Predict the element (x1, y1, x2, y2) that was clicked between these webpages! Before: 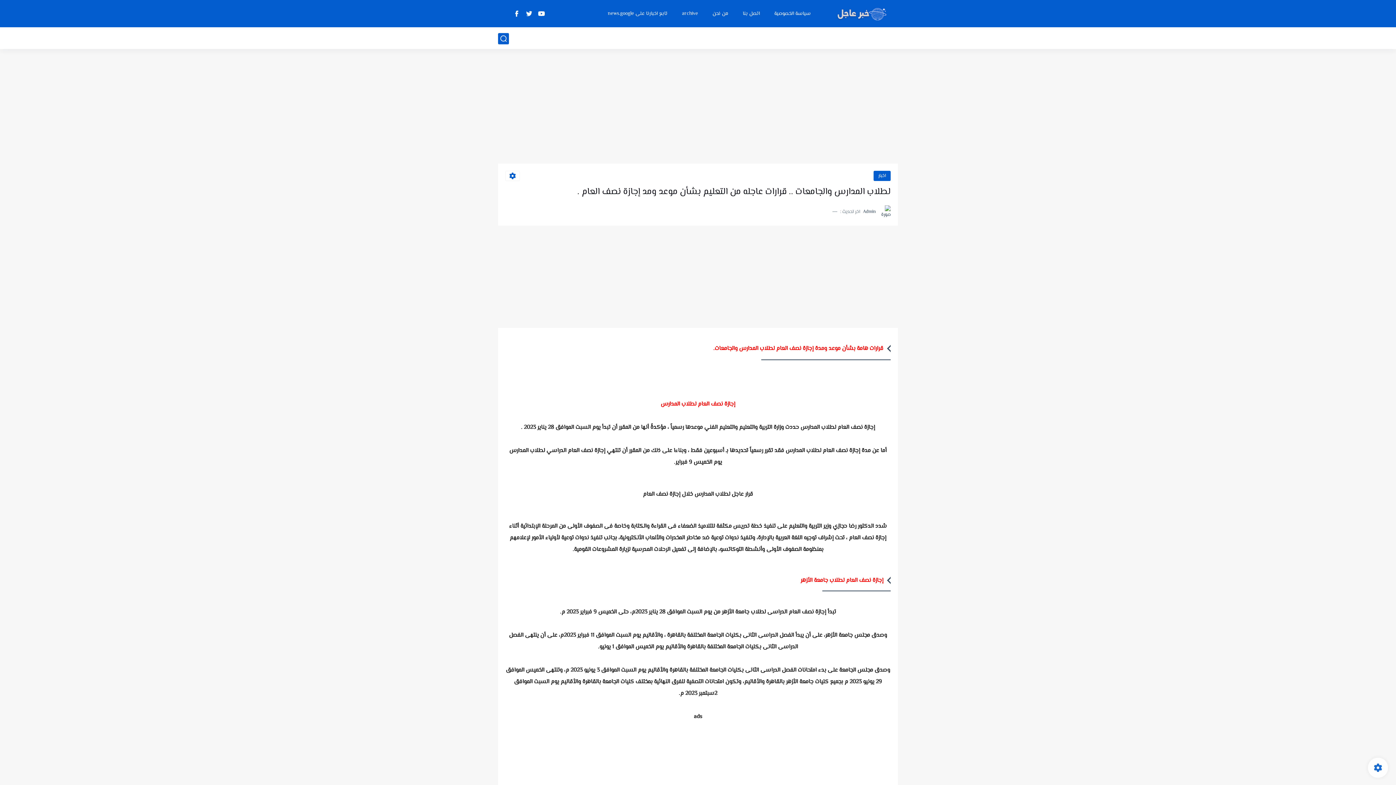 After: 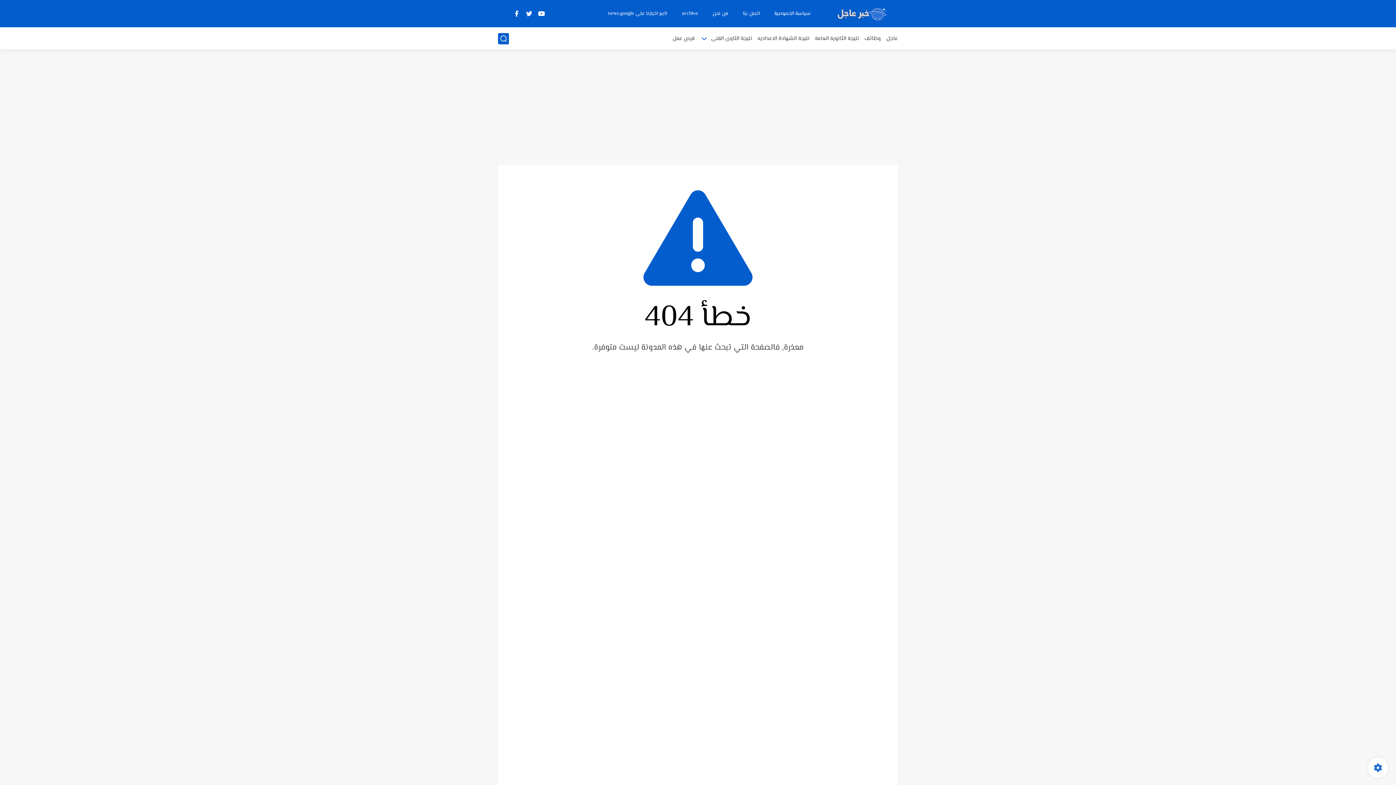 Action: bbox: (683, 34, 705, 42) label: فرص عمل